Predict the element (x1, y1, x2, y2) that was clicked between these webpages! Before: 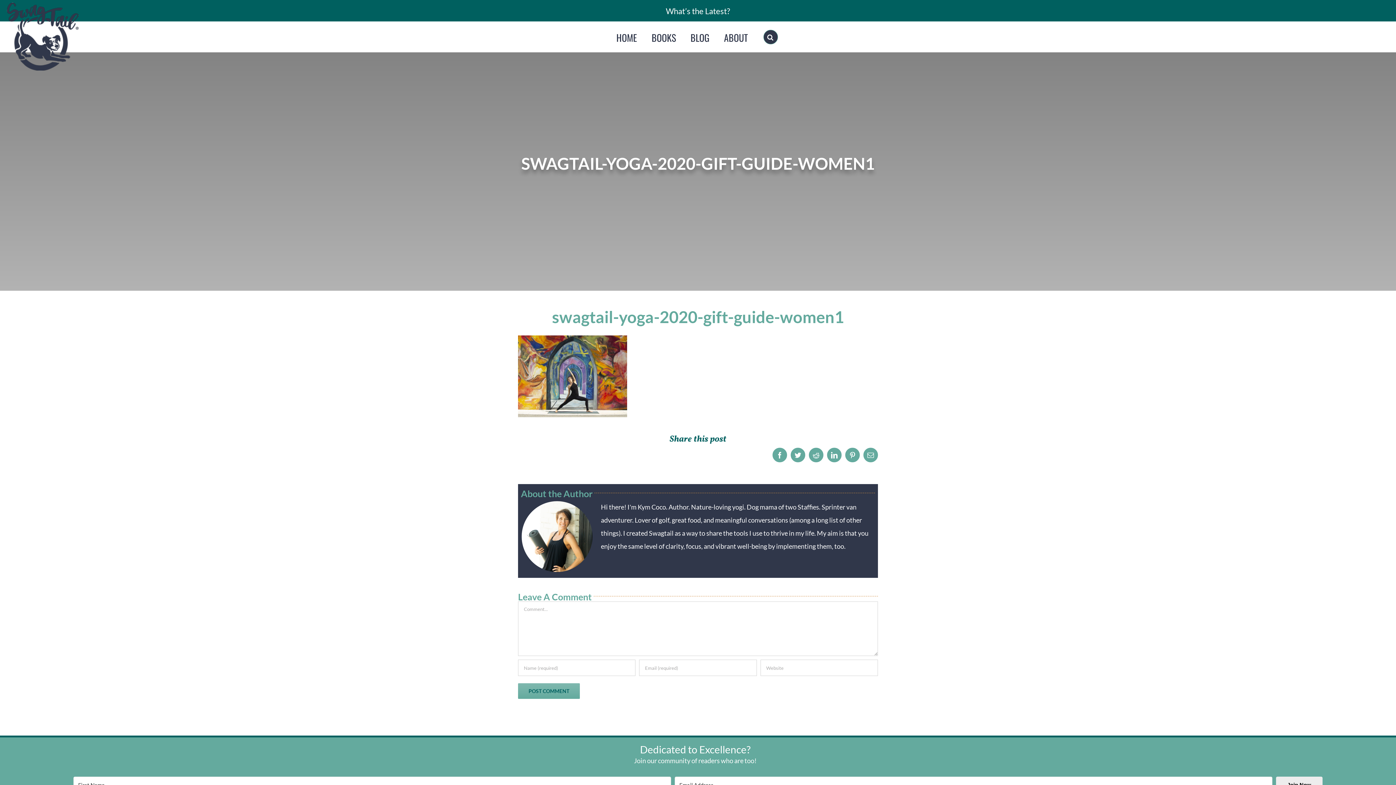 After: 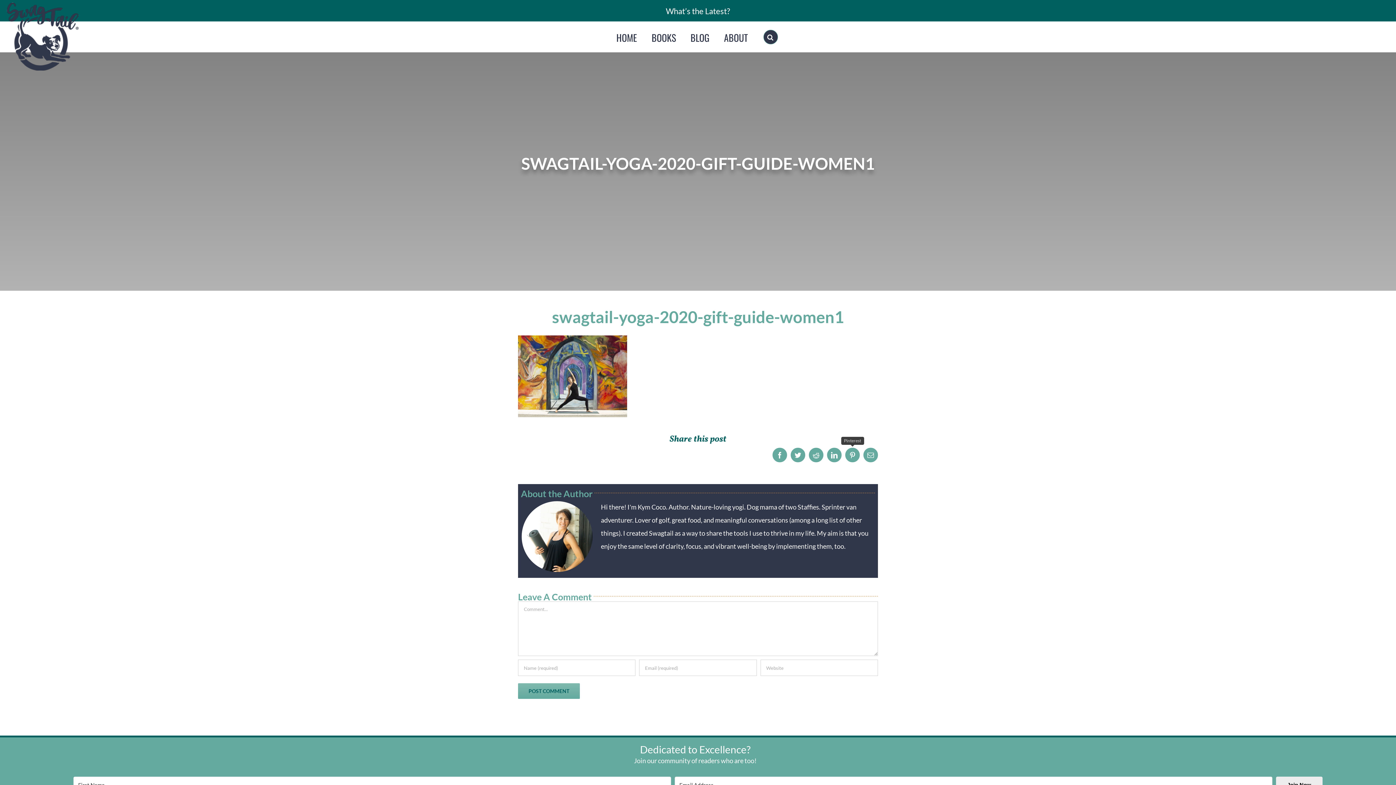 Action: label: Pinterest bbox: (845, 448, 860, 462)